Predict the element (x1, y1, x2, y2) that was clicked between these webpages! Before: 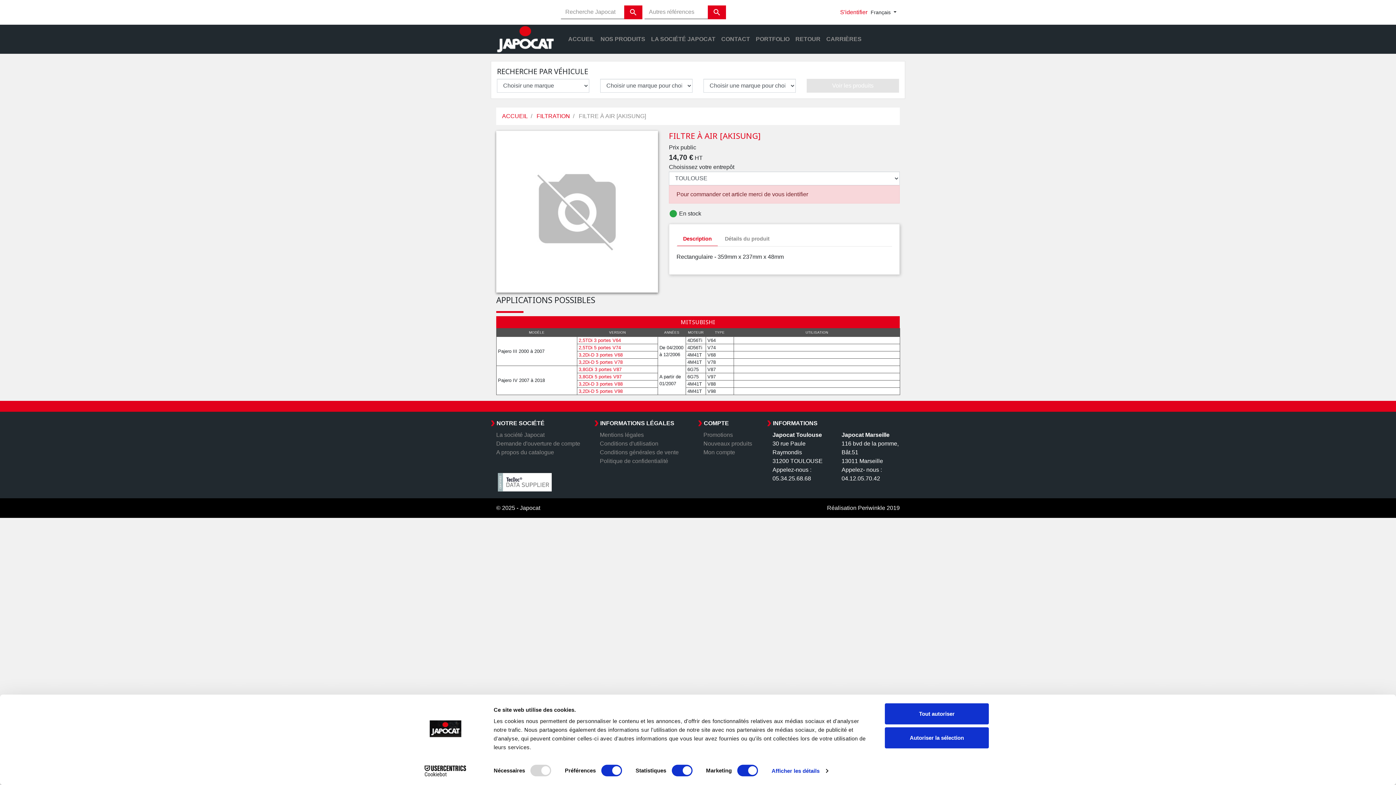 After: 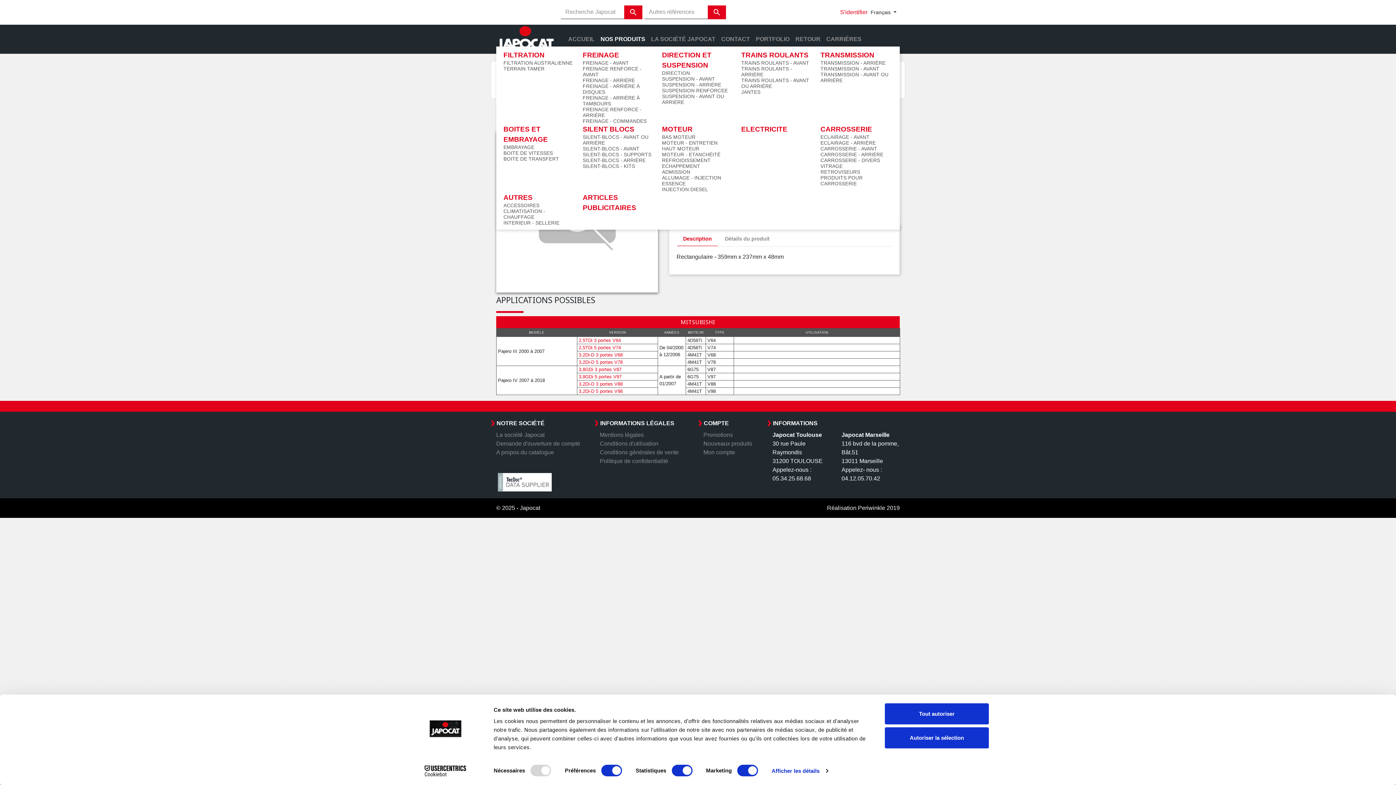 Action: bbox: (597, 32, 648, 46) label: NOS PRODUITS